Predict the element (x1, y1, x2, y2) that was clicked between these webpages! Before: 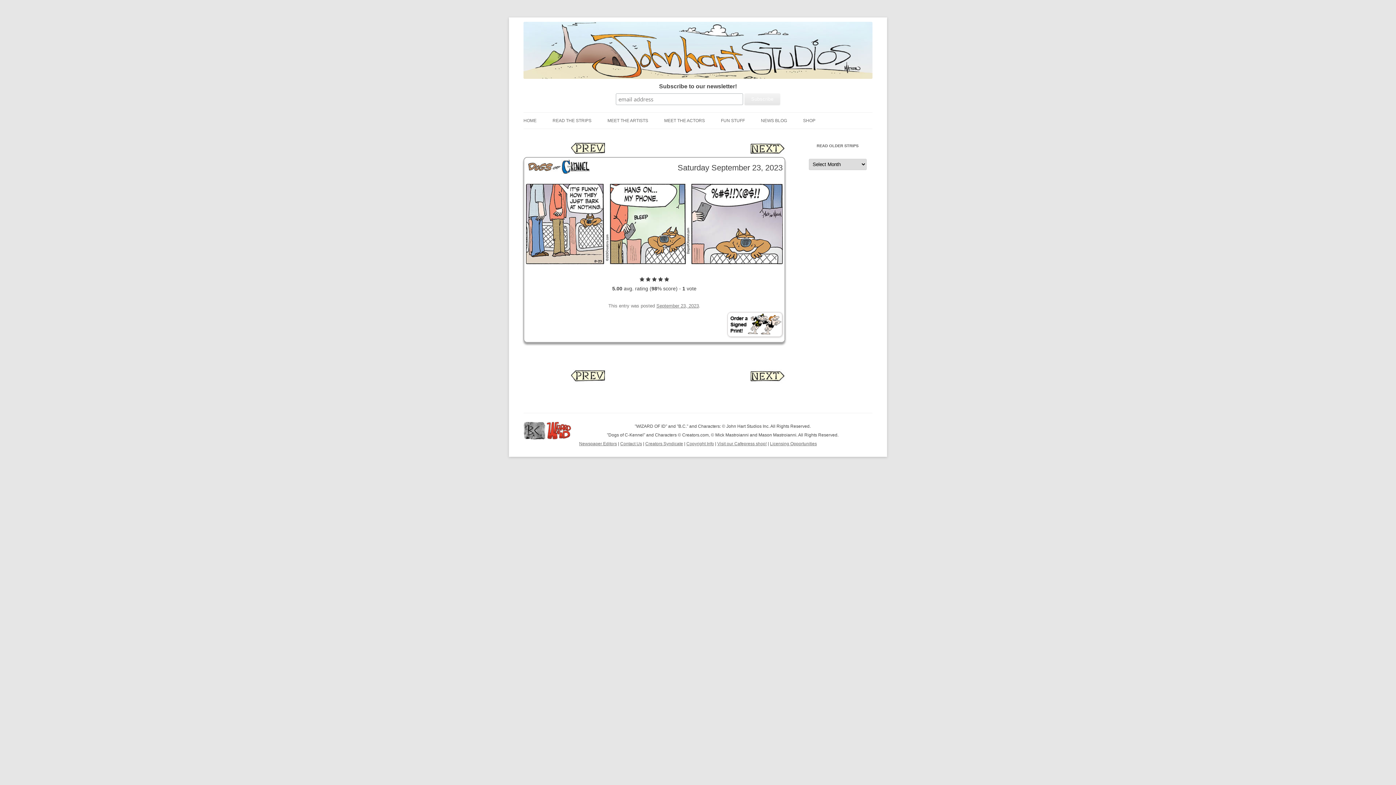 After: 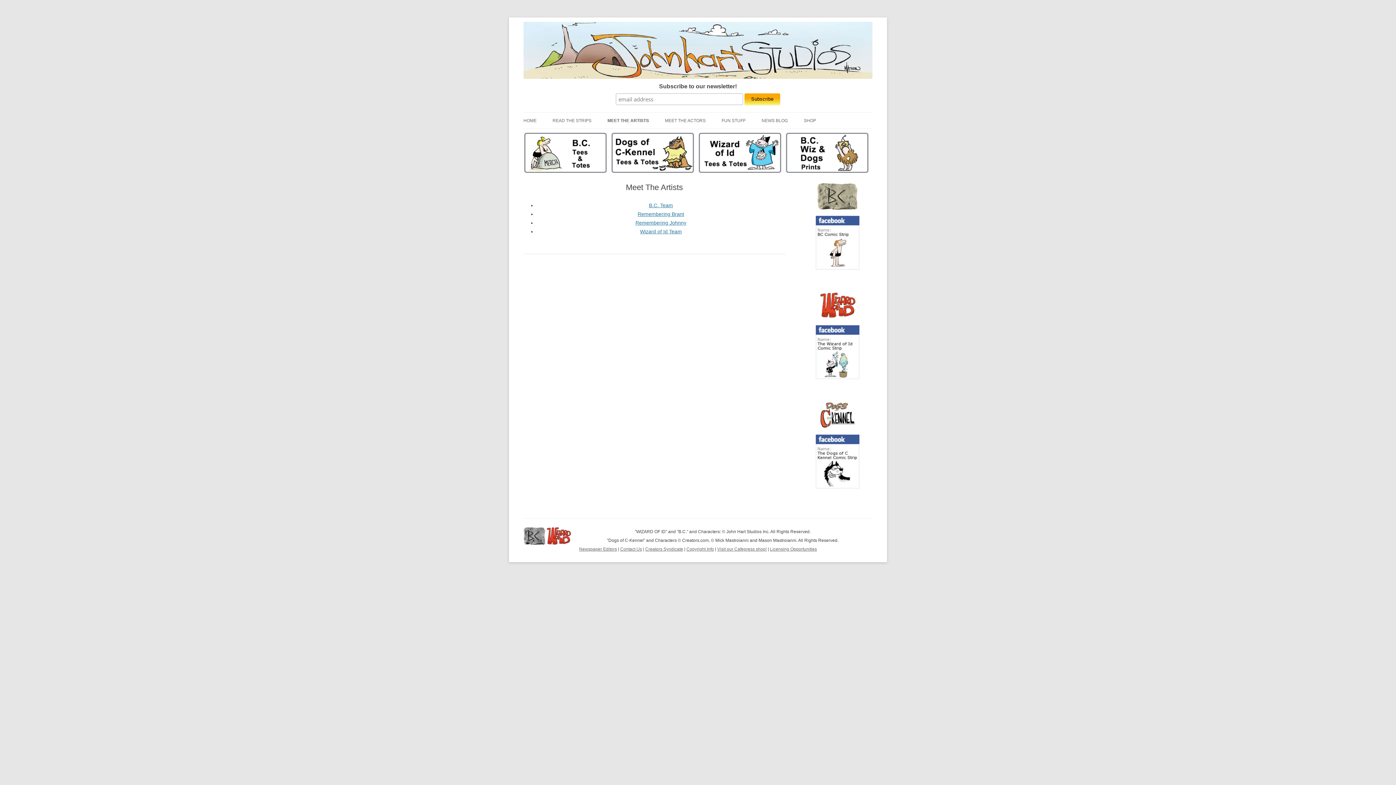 Action: label: MEET THE ARTISTS bbox: (607, 112, 648, 128)